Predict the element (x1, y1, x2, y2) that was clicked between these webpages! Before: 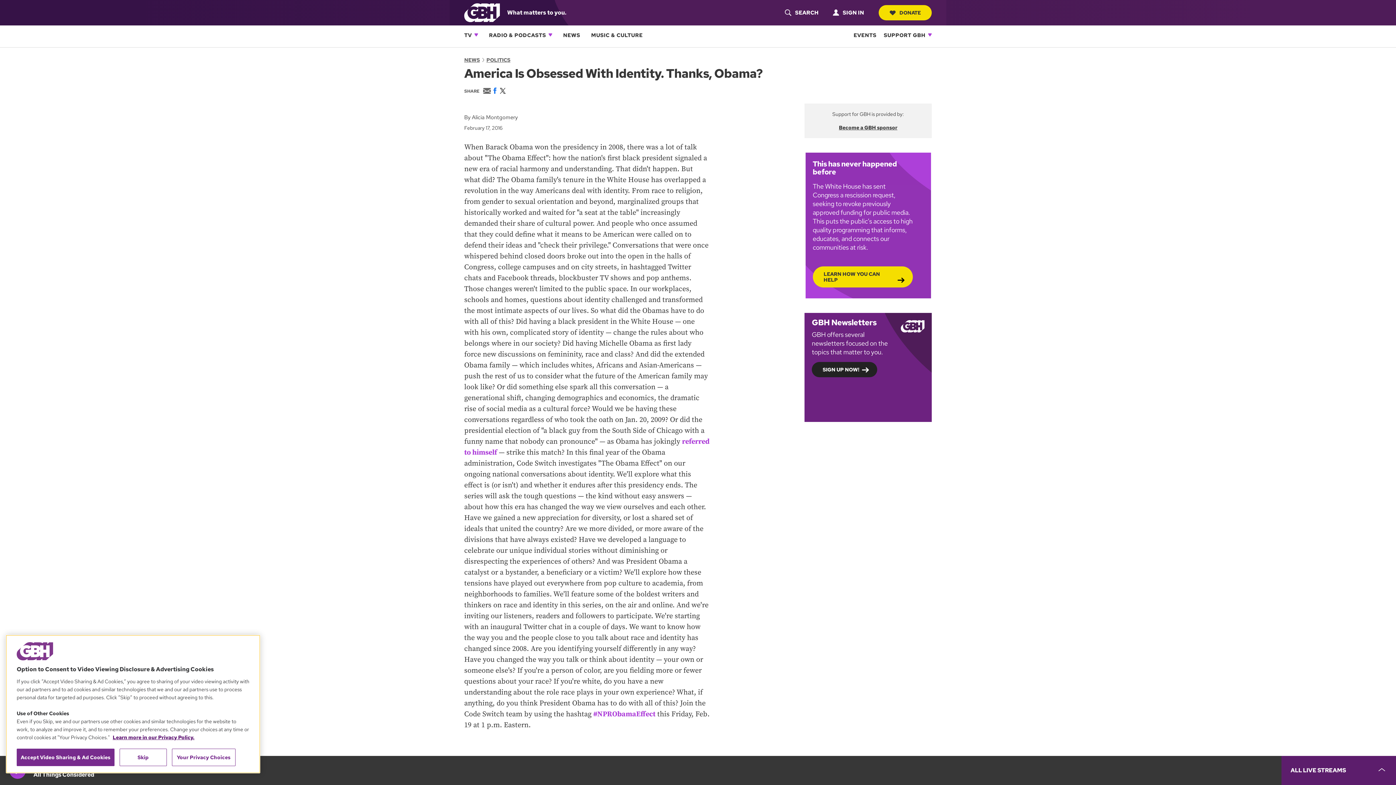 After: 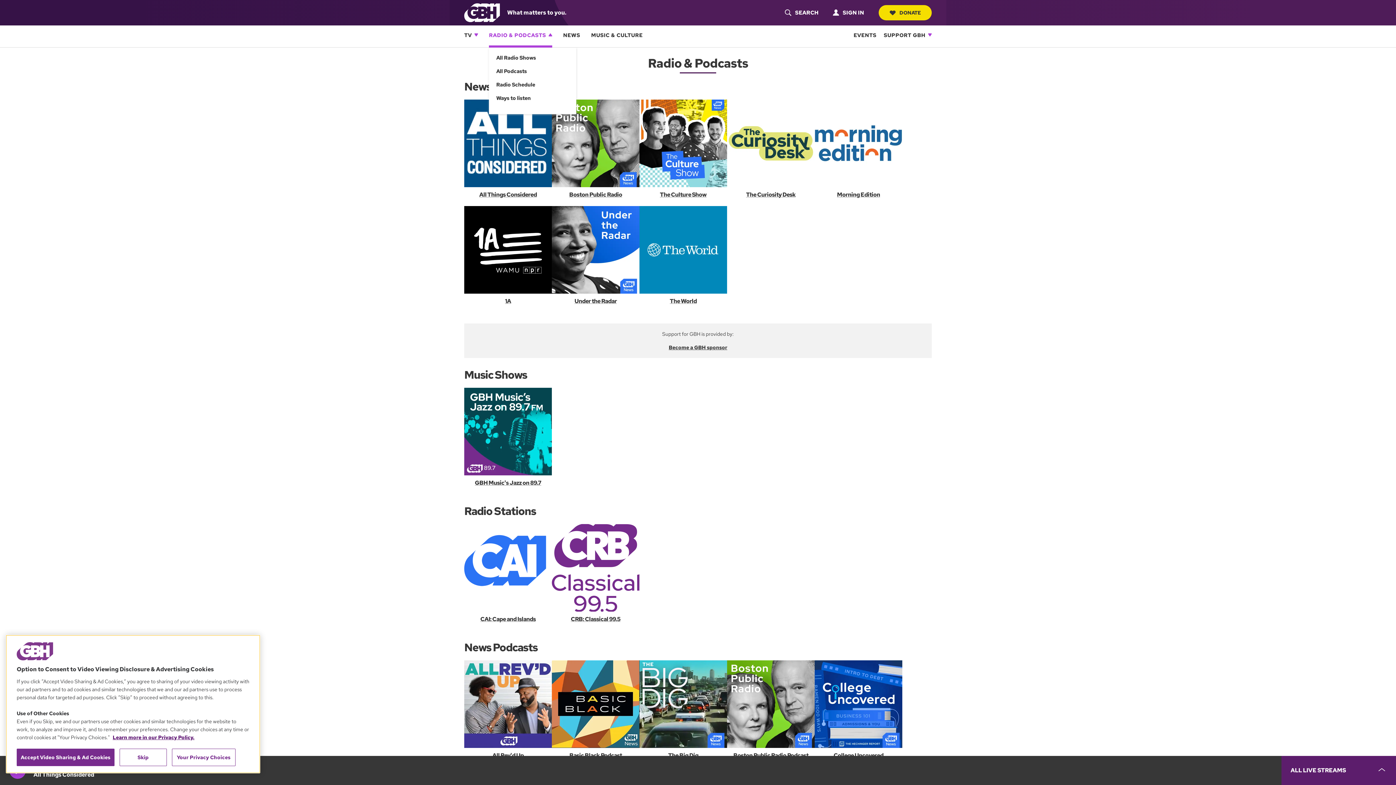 Action: label: RADIO & PODCASTS bbox: (489, 25, 546, 45)